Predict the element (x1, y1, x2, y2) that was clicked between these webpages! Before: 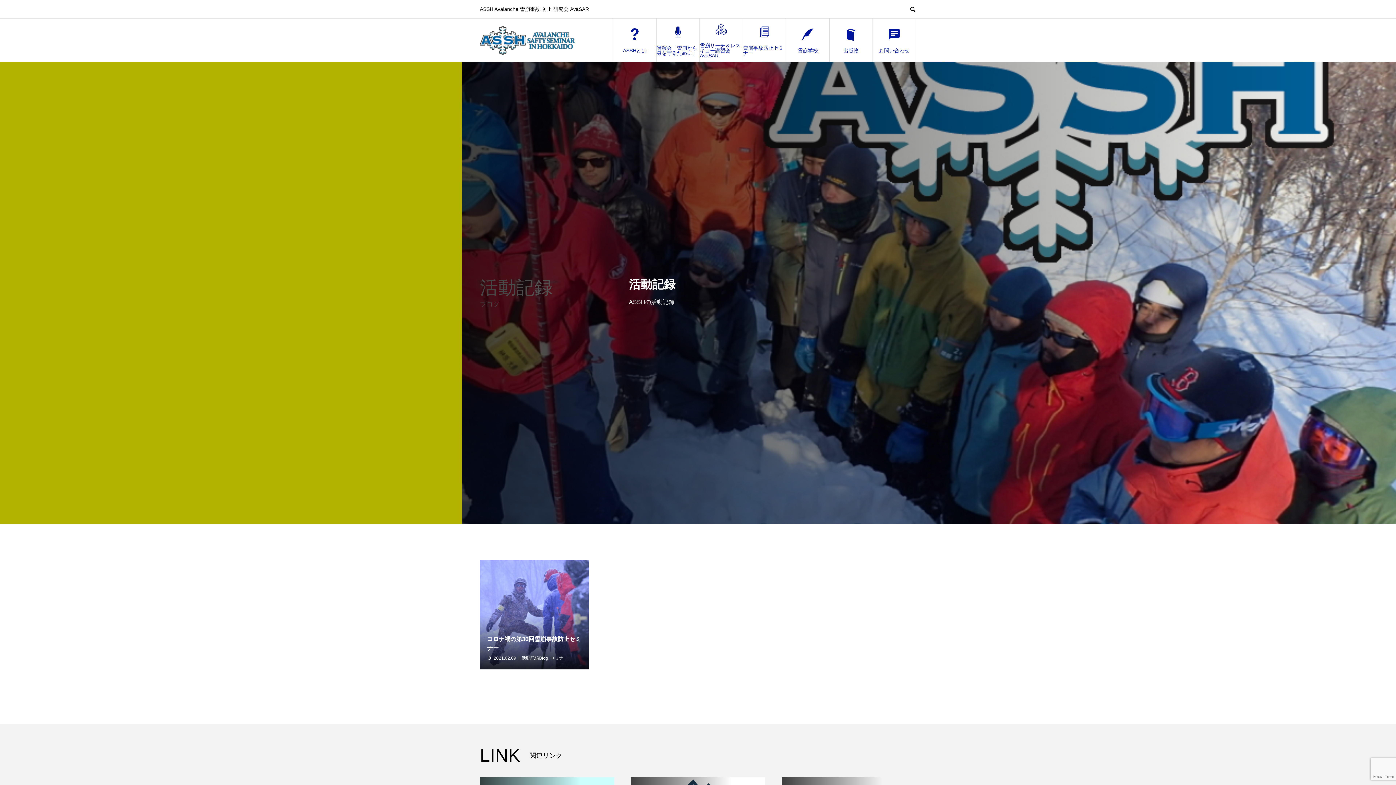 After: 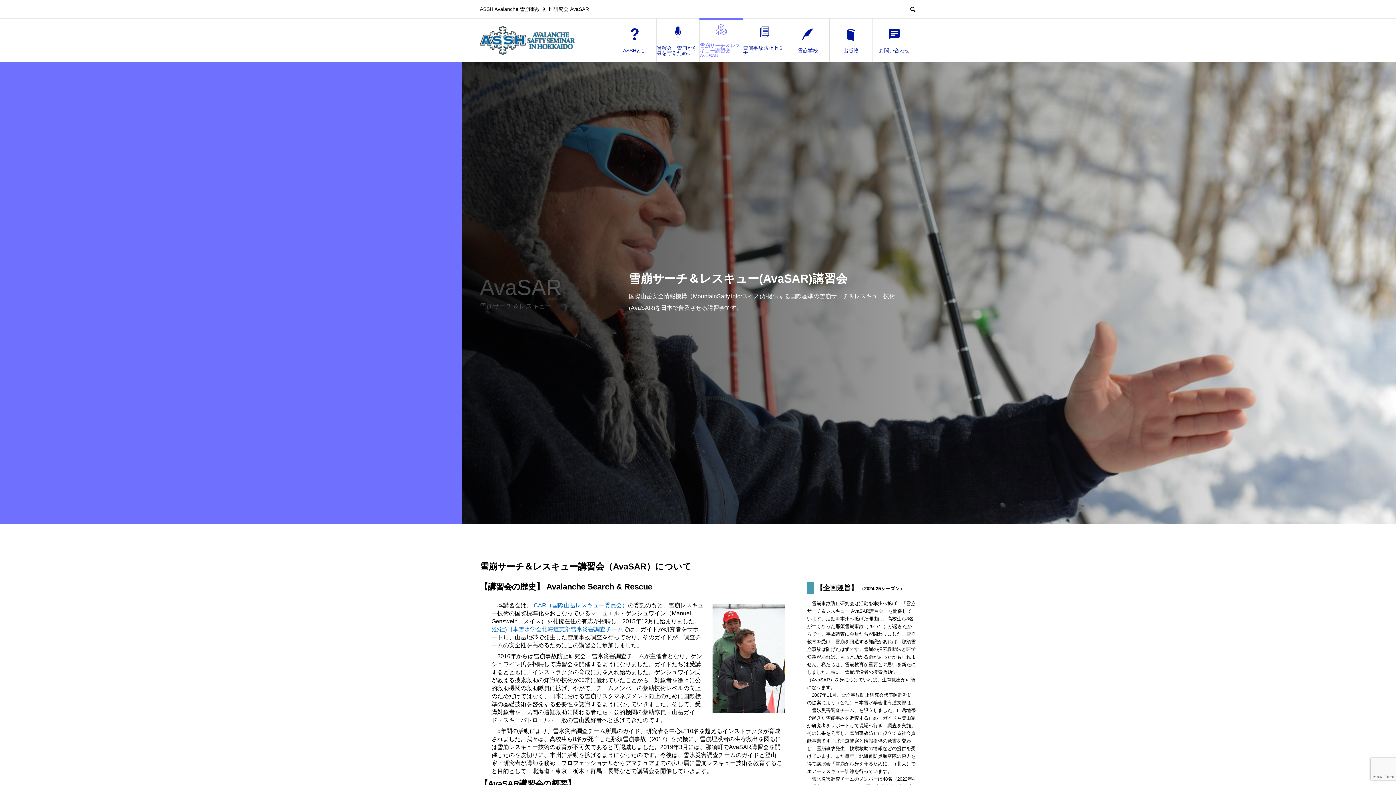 Action: label: 雪崩サーチ＆レスキュー講習会 AvaSAR bbox: (700, 18, 742, 62)